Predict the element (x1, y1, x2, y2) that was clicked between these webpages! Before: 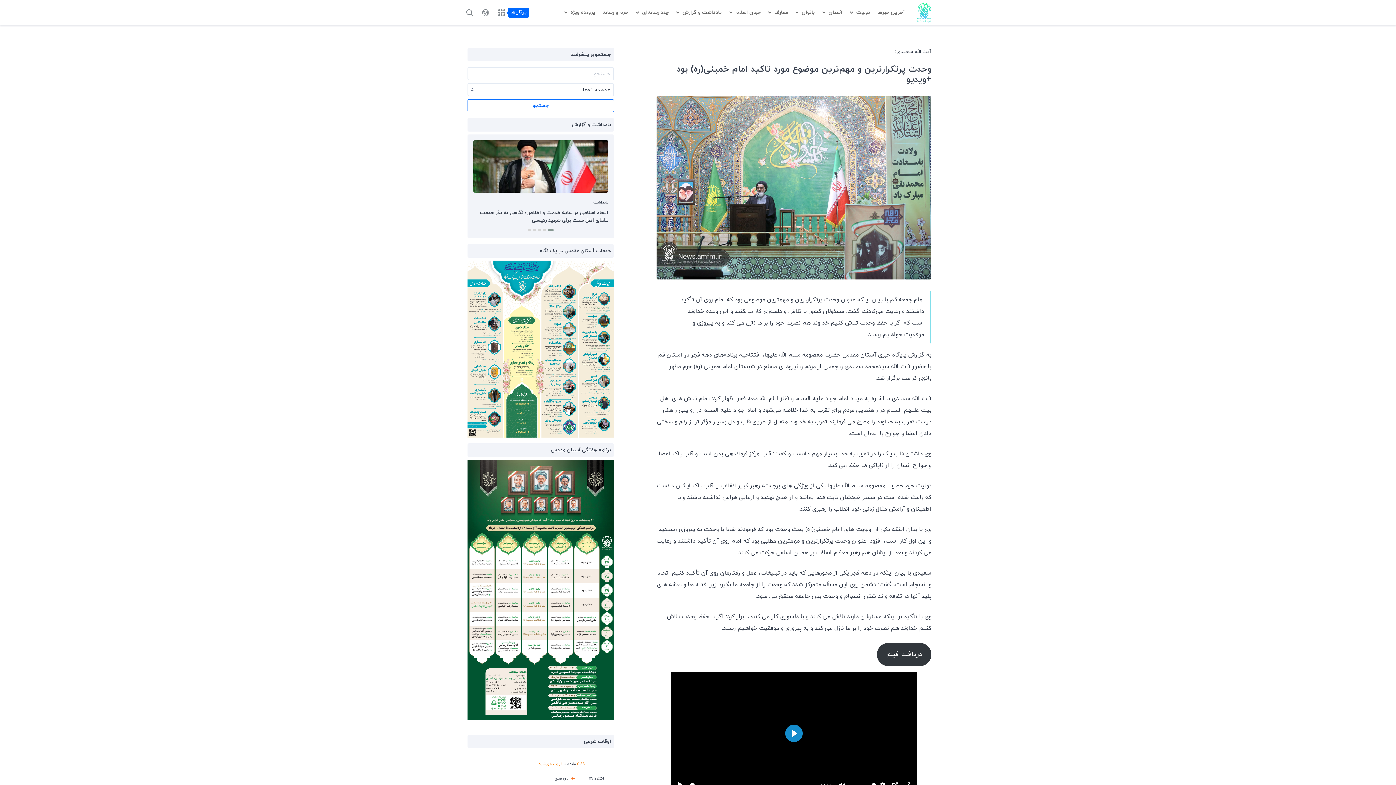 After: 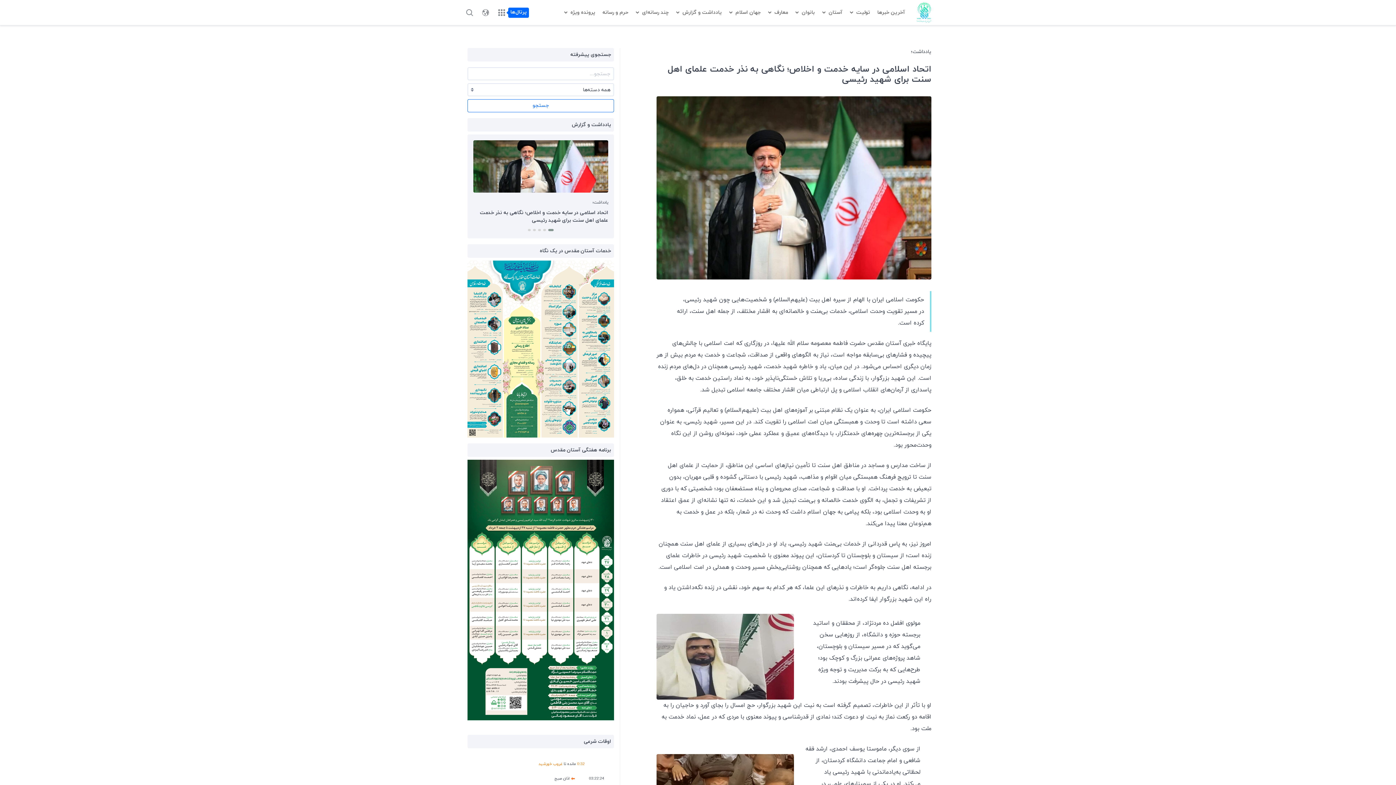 Action: bbox: (473, 140, 608, 192)